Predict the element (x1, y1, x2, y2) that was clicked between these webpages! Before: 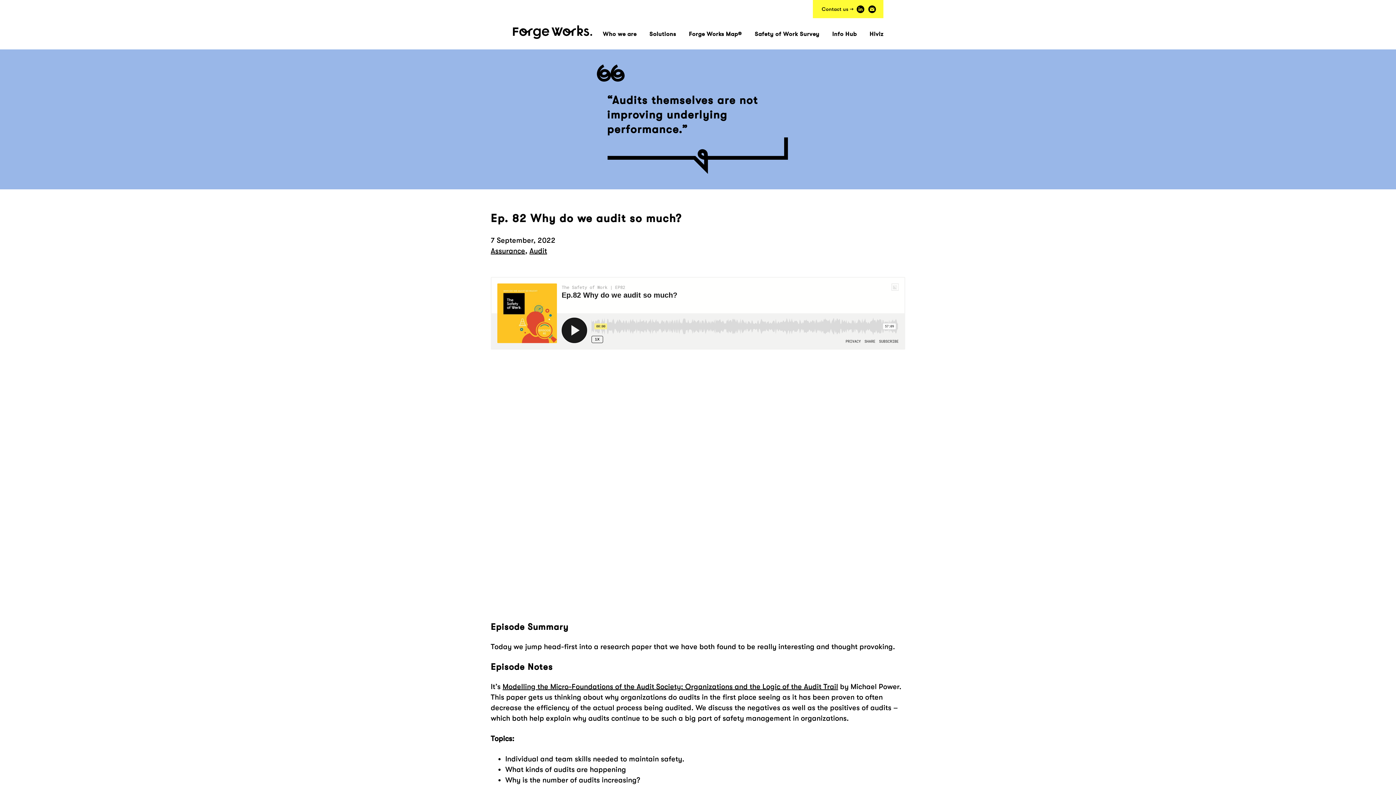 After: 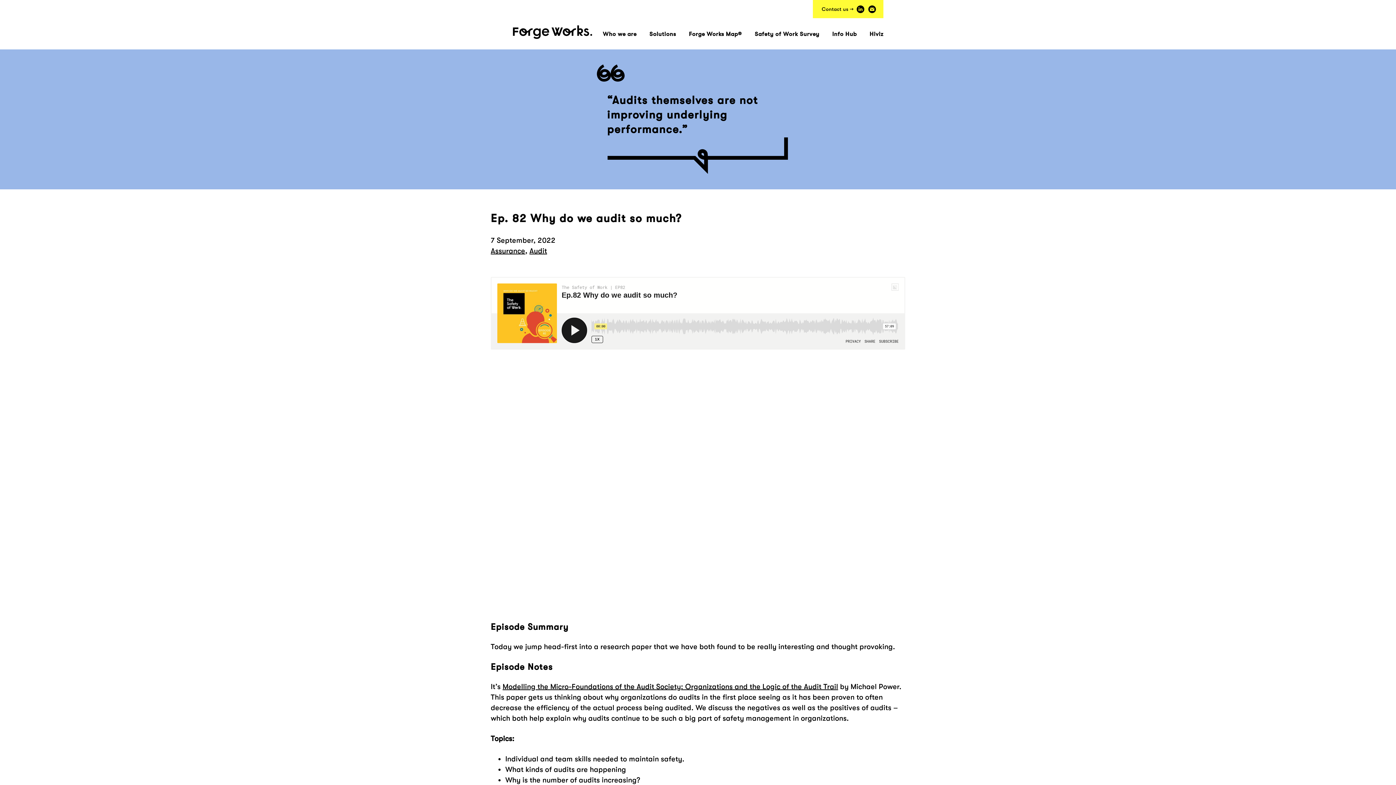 Action: label: Modelling the Micro-Foundations of the Audit Society: Organizations and the Logic of the Audit Trail bbox: (502, 682, 838, 691)